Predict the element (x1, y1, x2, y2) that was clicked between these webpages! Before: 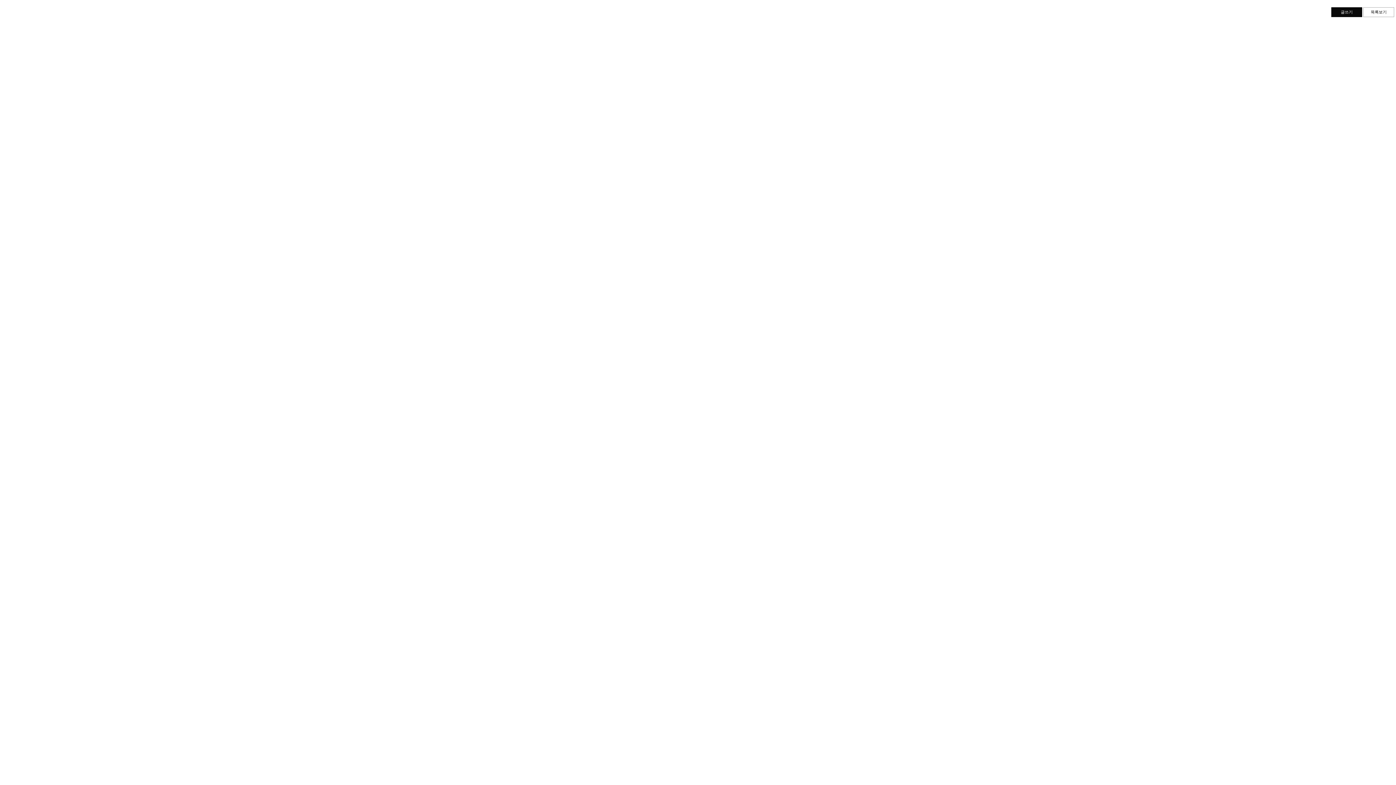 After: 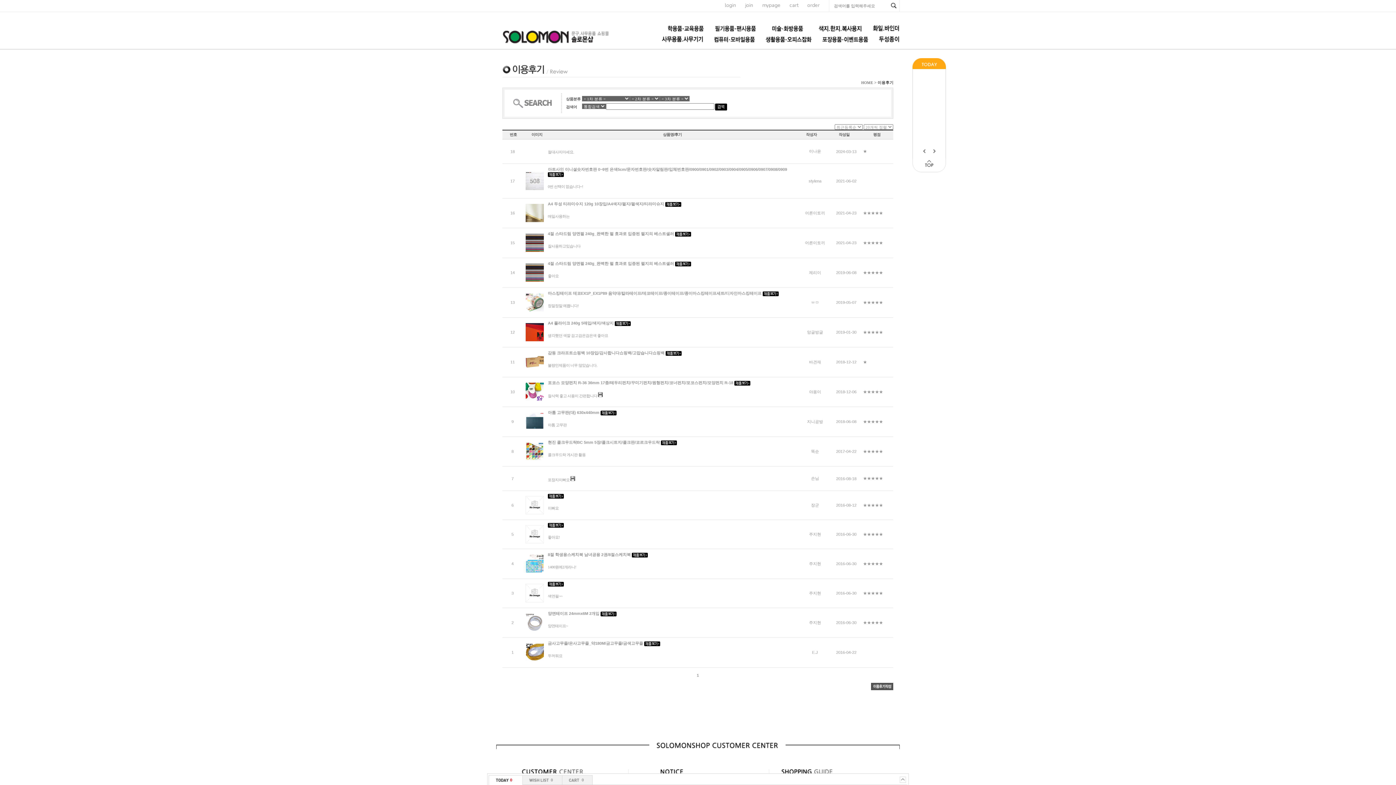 Action: bbox: (1363, 7, 1394, 17) label: 목록보기